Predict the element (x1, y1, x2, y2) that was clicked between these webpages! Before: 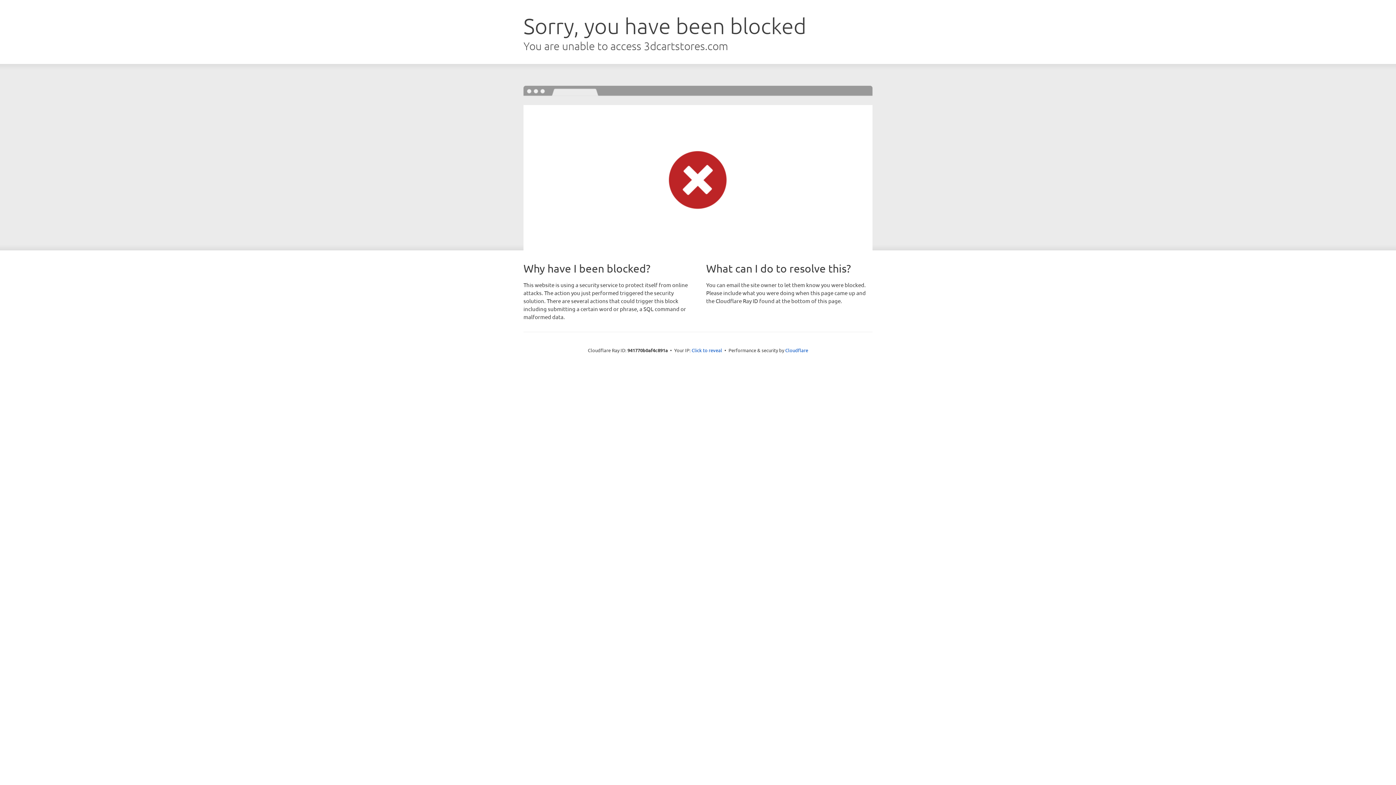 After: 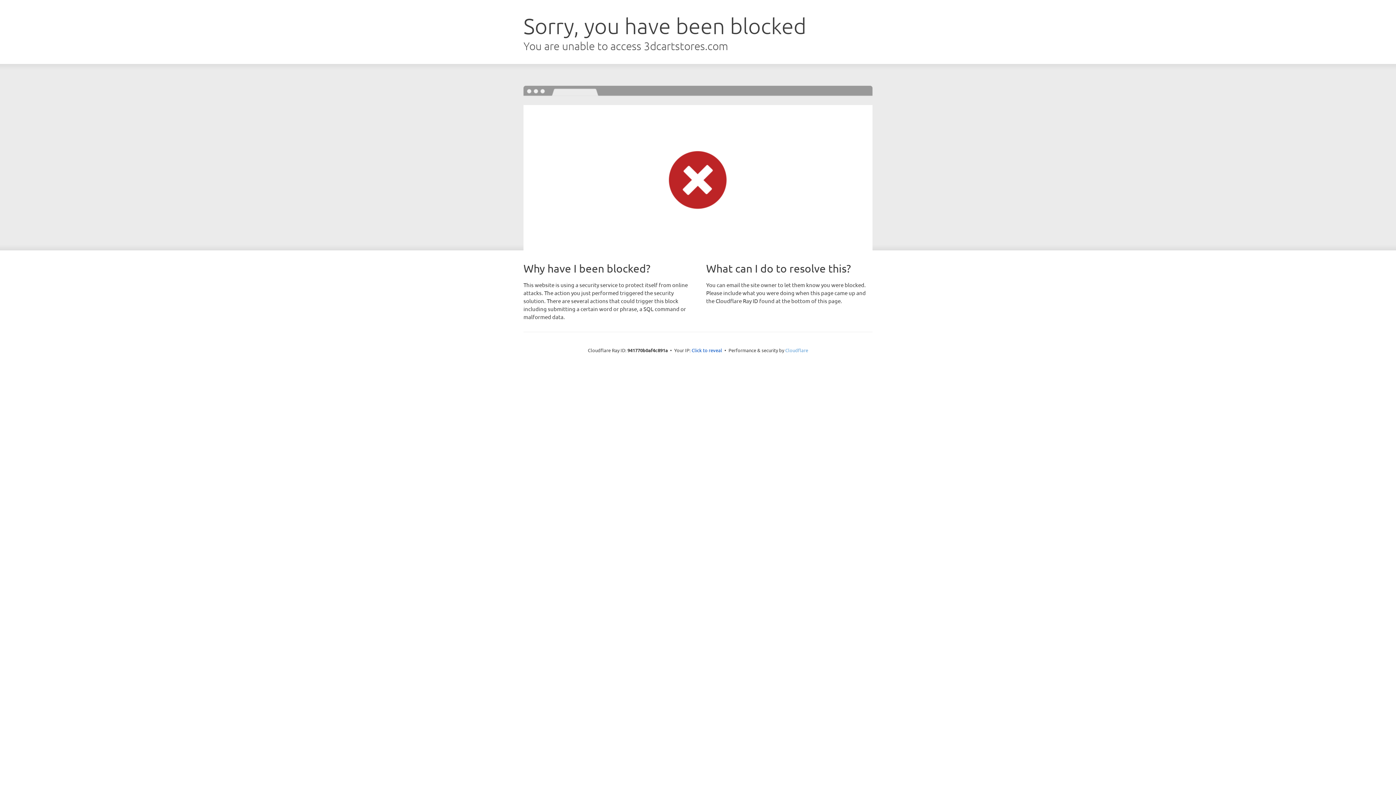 Action: label: Cloudflare bbox: (785, 347, 808, 353)